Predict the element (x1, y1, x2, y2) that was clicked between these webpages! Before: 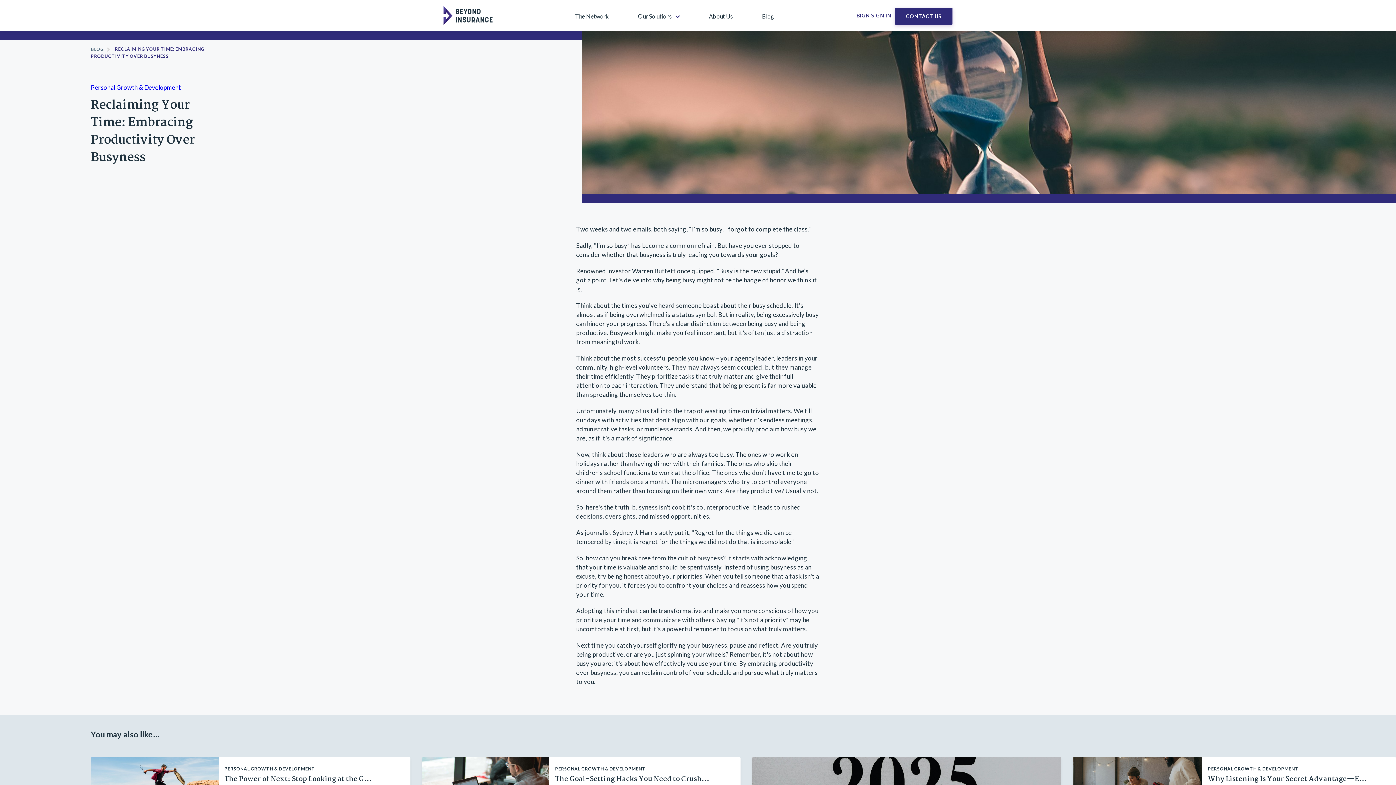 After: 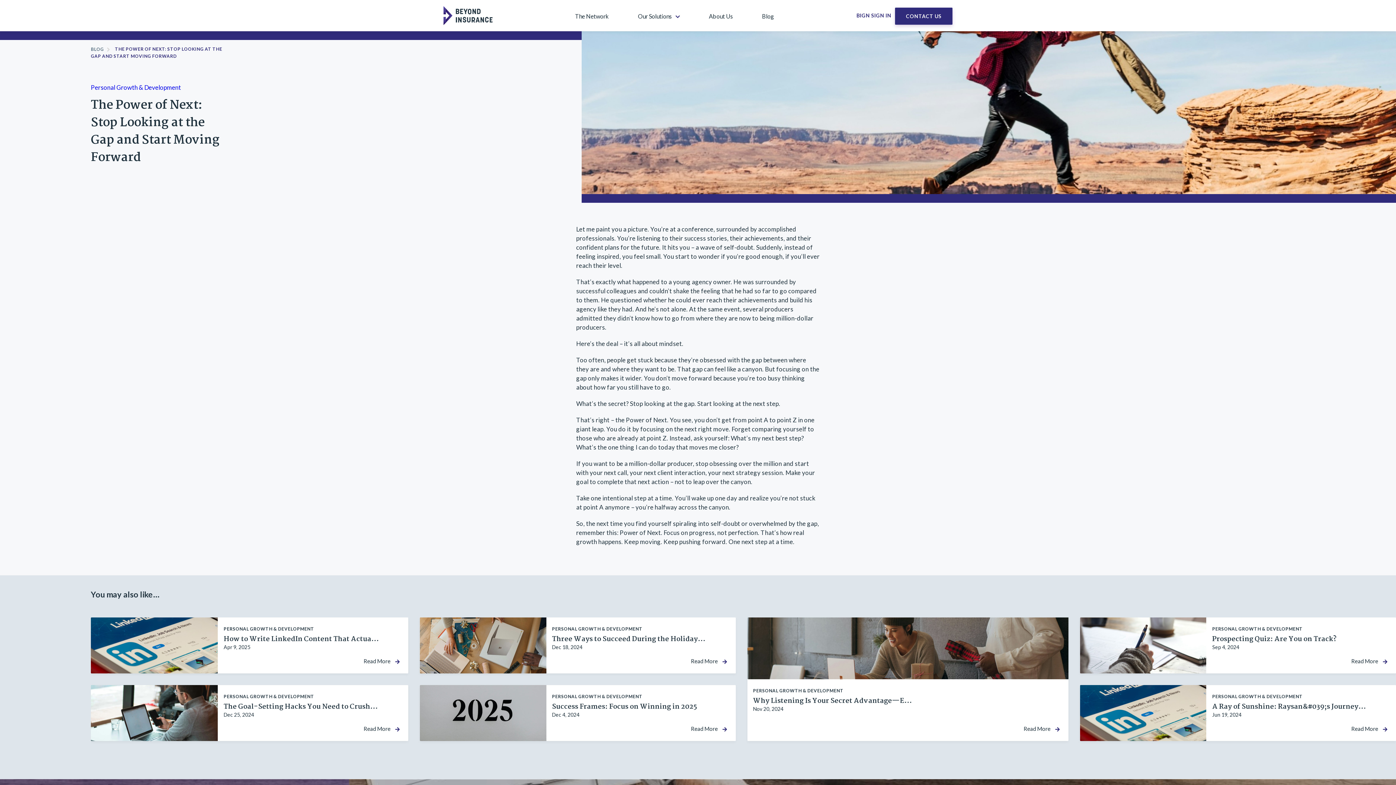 Action: label: The Power of Next: Stop Looking at the G... bbox: (224, 774, 371, 785)